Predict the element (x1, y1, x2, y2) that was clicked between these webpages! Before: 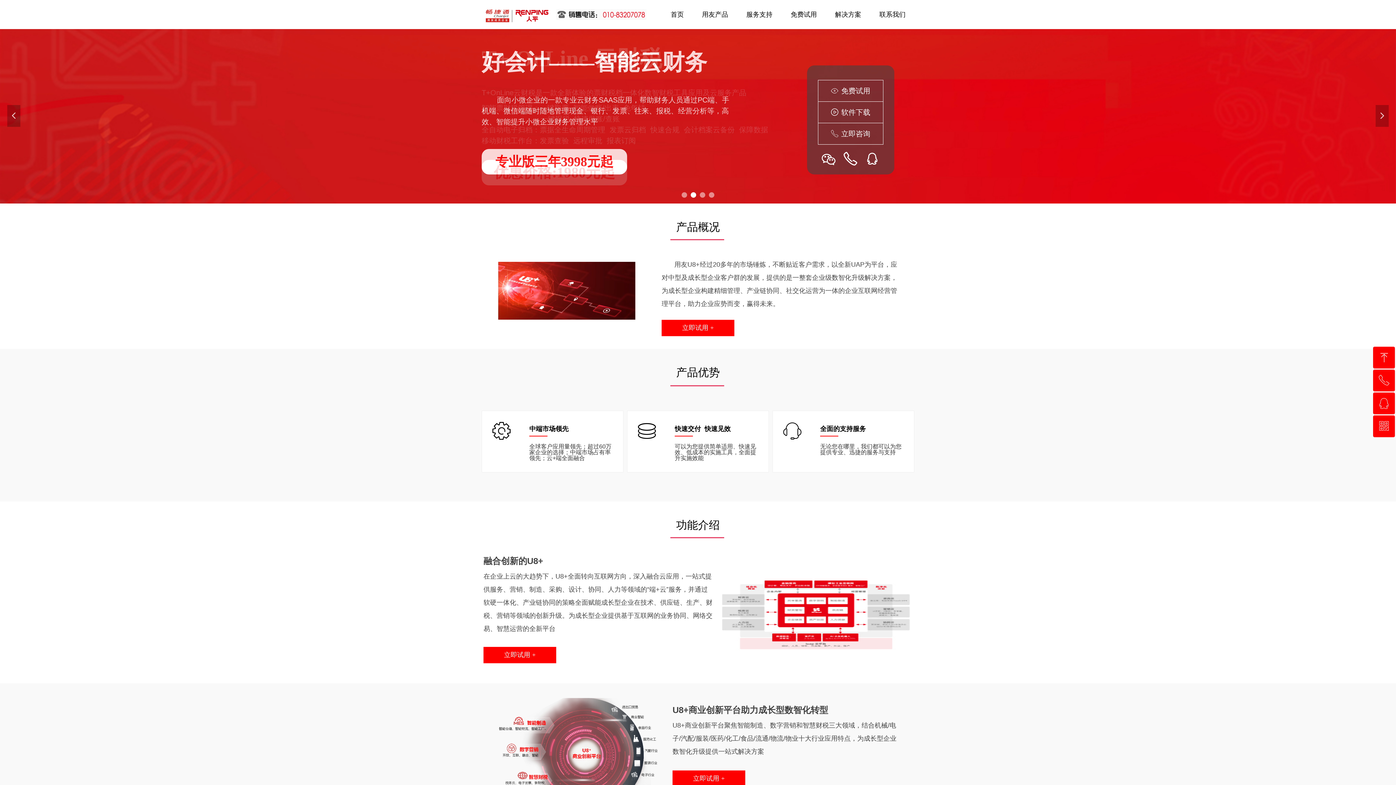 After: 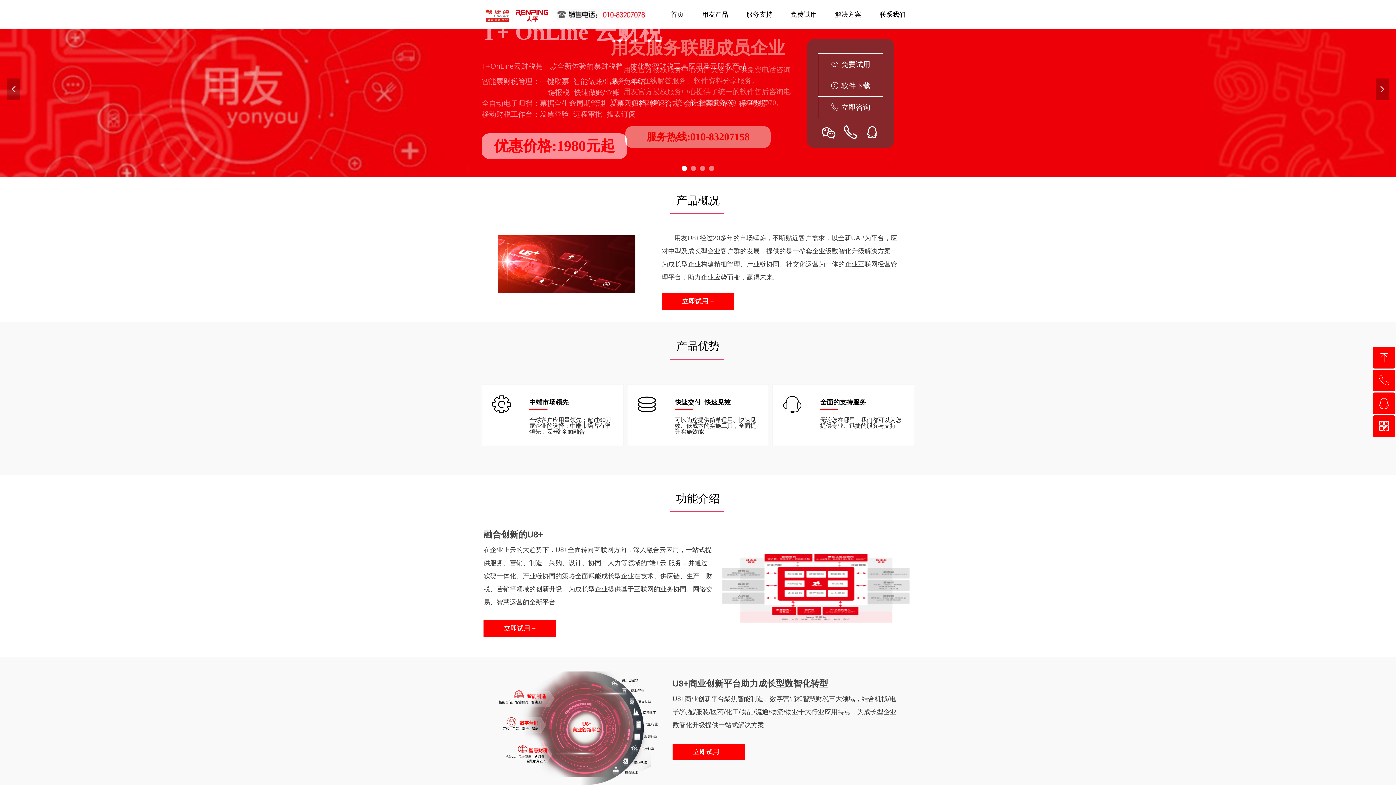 Action: bbox: (483, 698, 660, 812)